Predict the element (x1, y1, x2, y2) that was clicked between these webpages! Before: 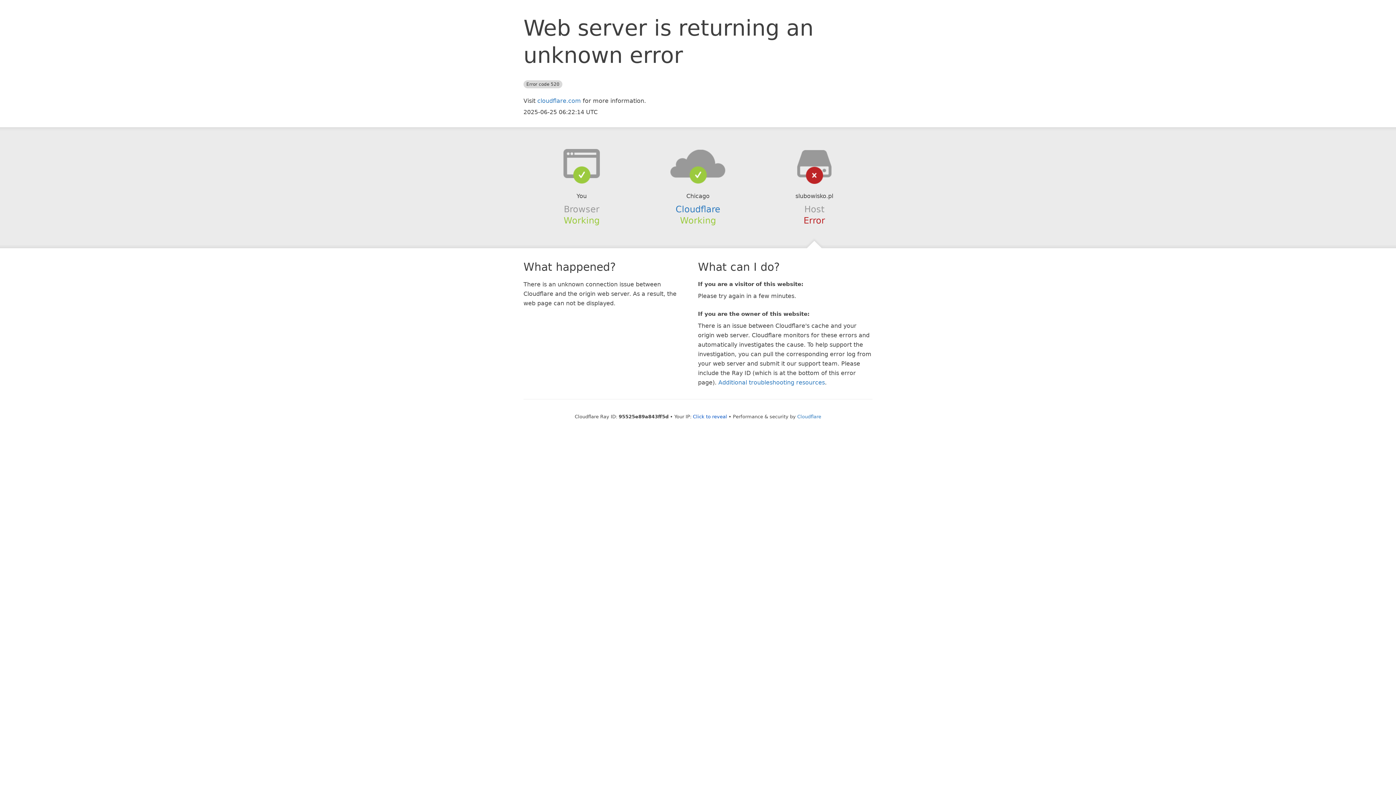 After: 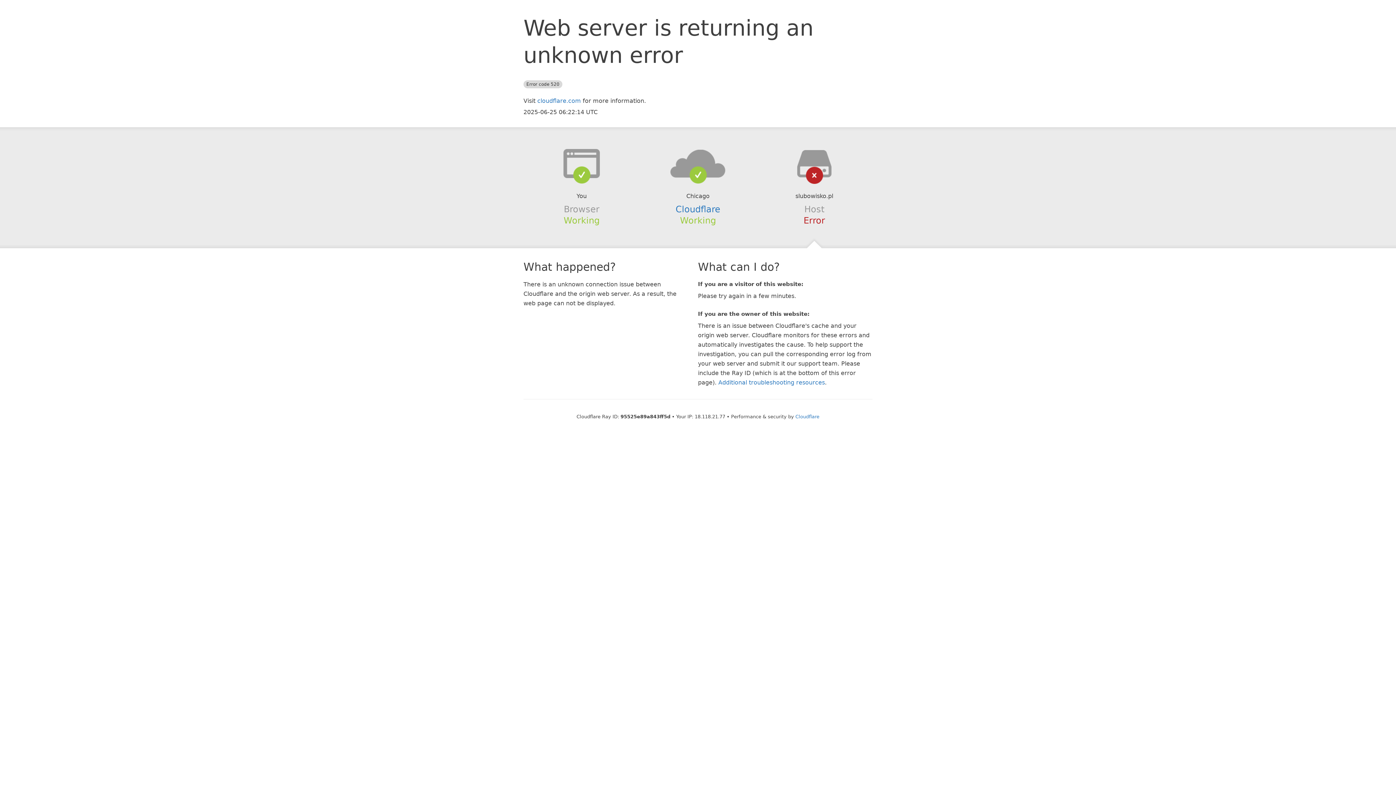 Action: label: Click to reveal bbox: (693, 414, 727, 419)